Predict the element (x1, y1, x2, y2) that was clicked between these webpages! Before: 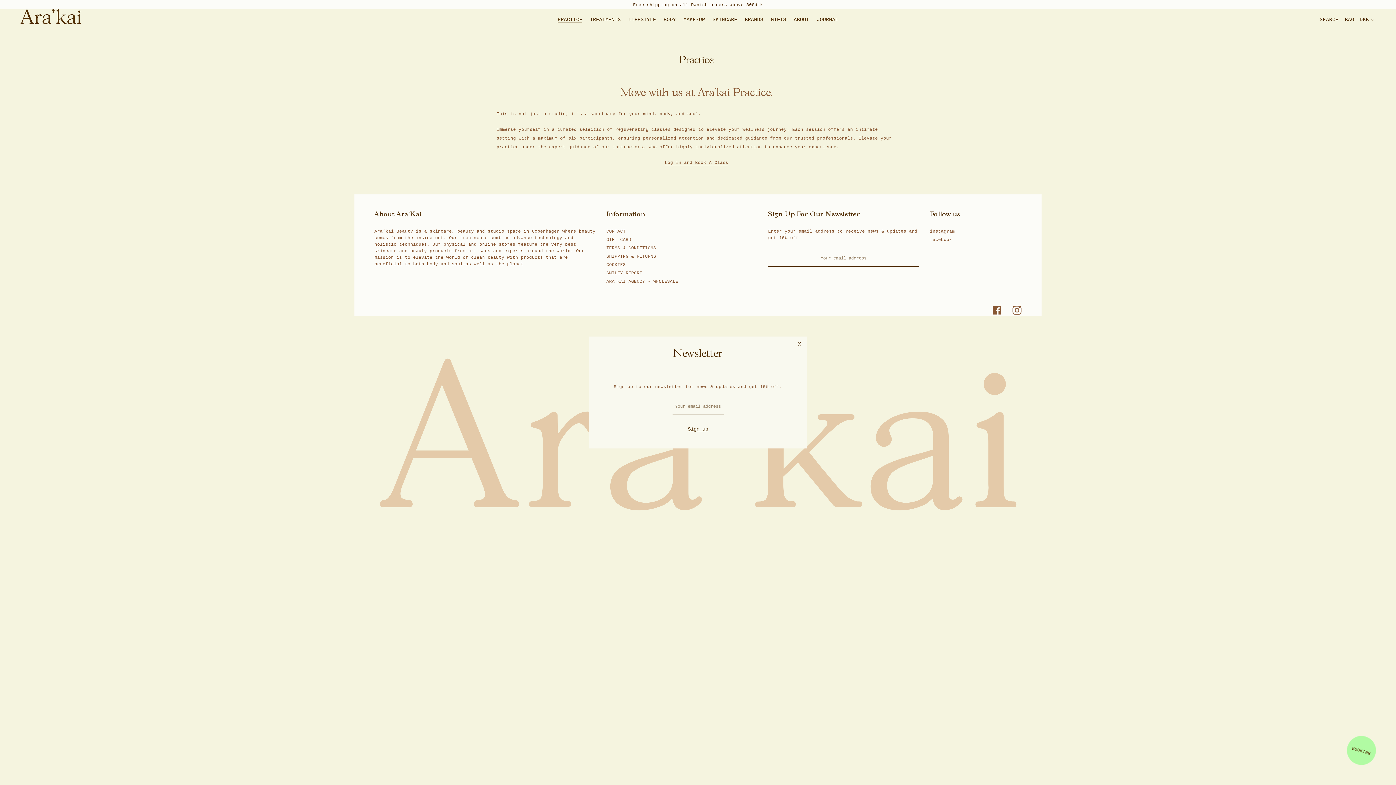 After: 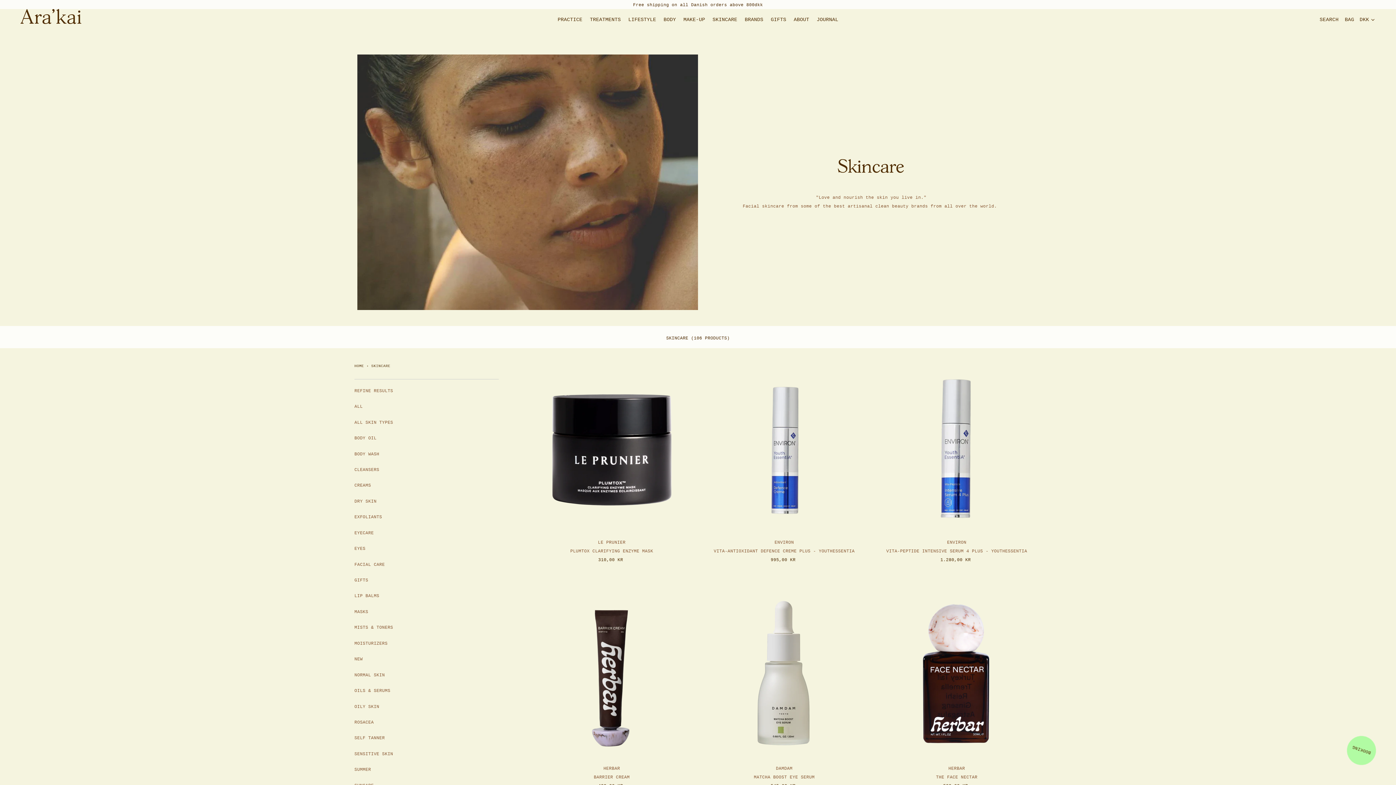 Action: label: SKINCARE bbox: (712, 16, 737, 22)